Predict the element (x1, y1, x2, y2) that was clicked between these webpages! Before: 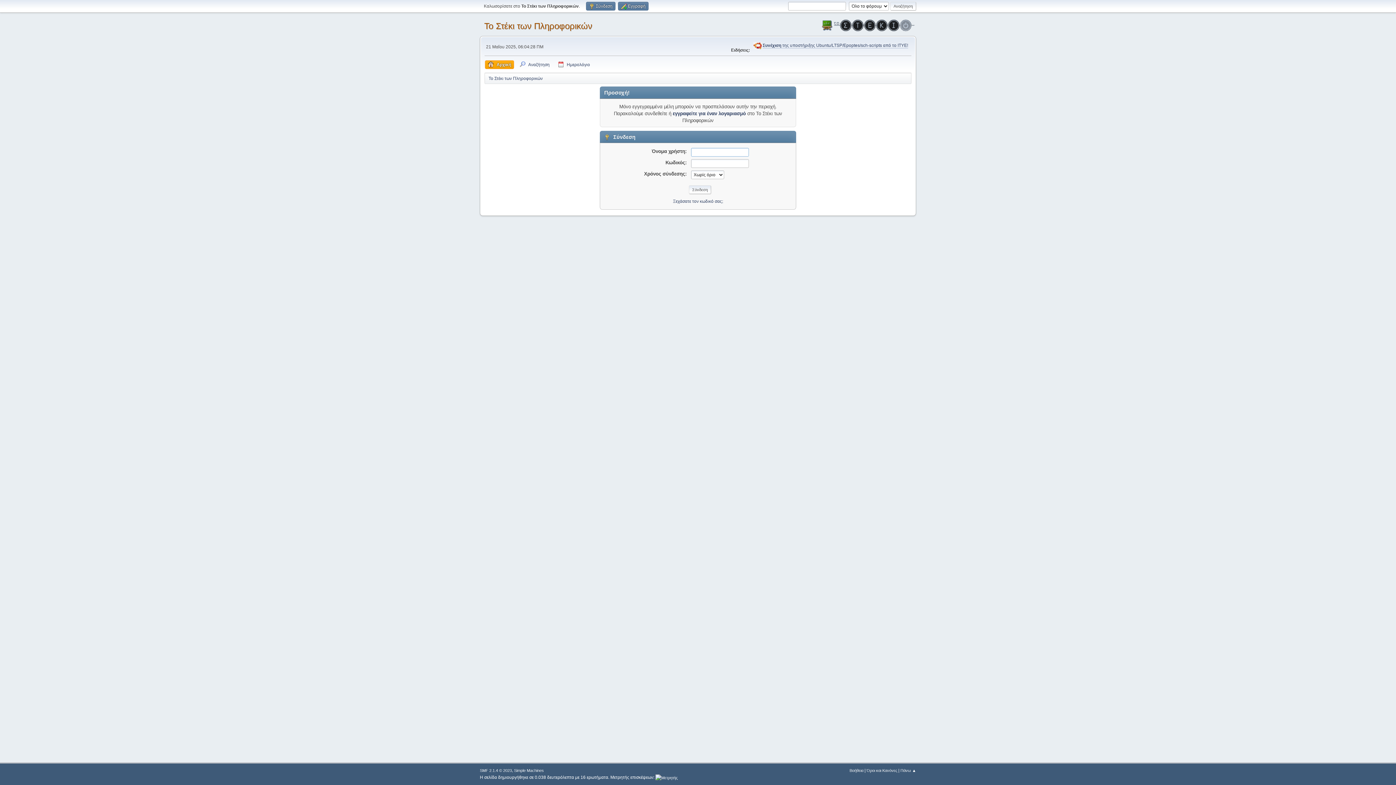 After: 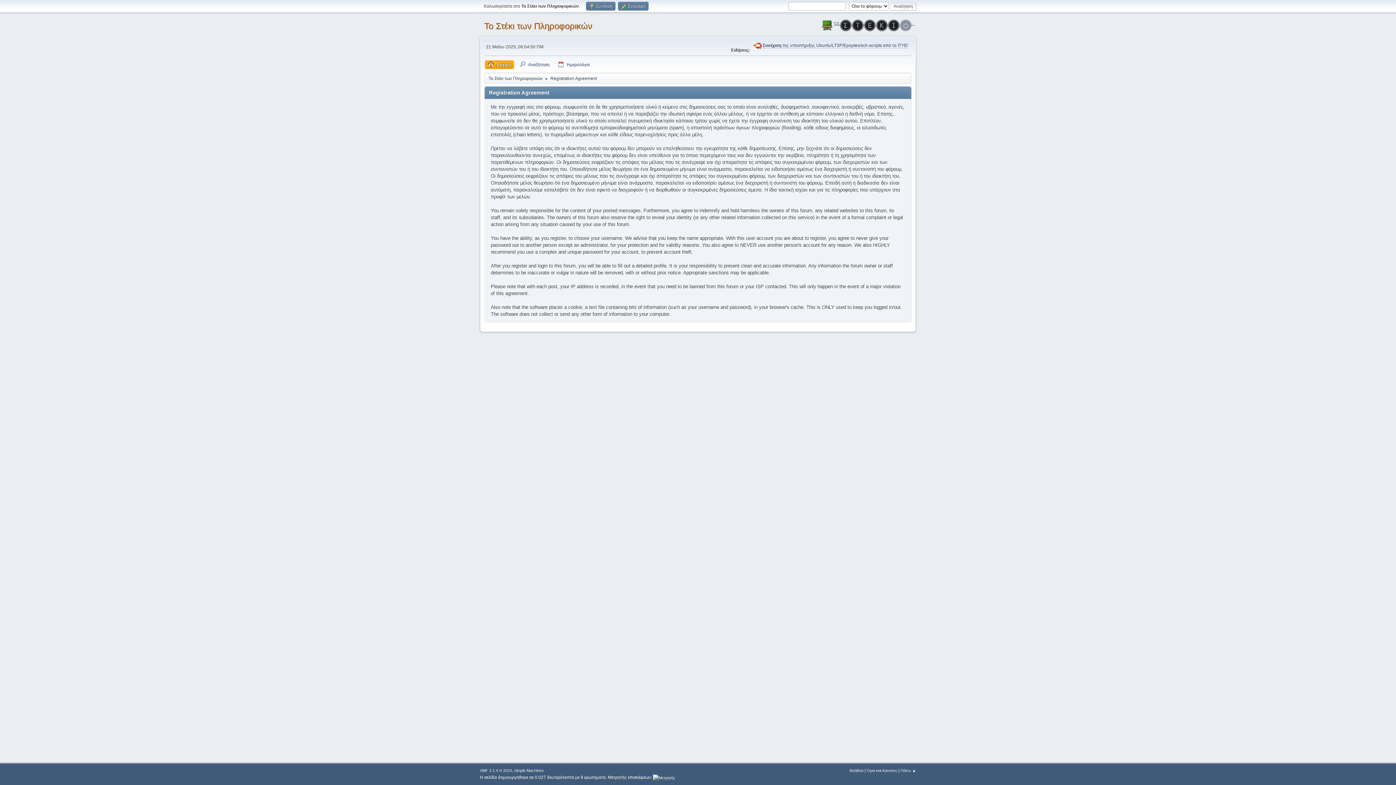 Action: label: Όροι και Κανόνες bbox: (866, 768, 897, 773)